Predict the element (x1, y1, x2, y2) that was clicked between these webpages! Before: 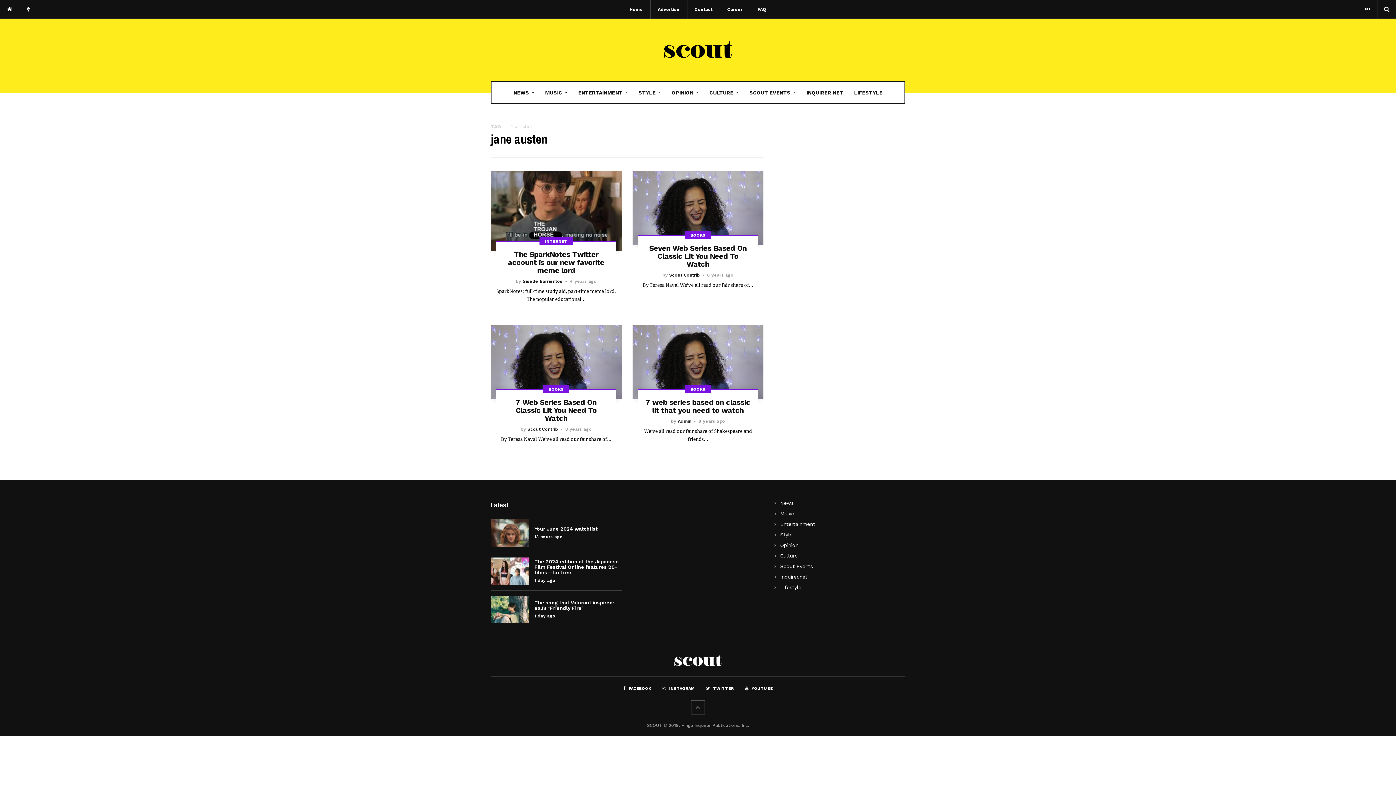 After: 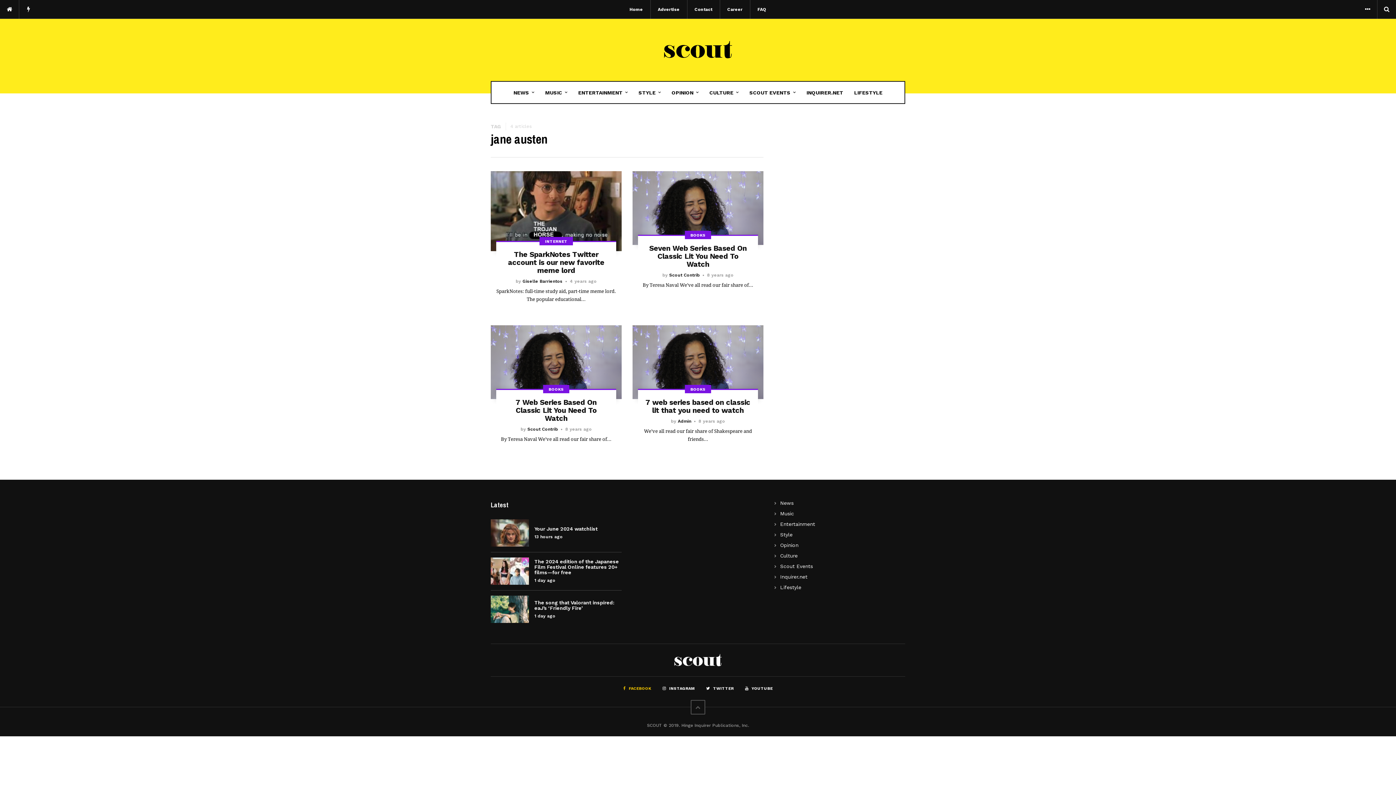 Action: label:  FACEBOOK bbox: (623, 685, 651, 692)